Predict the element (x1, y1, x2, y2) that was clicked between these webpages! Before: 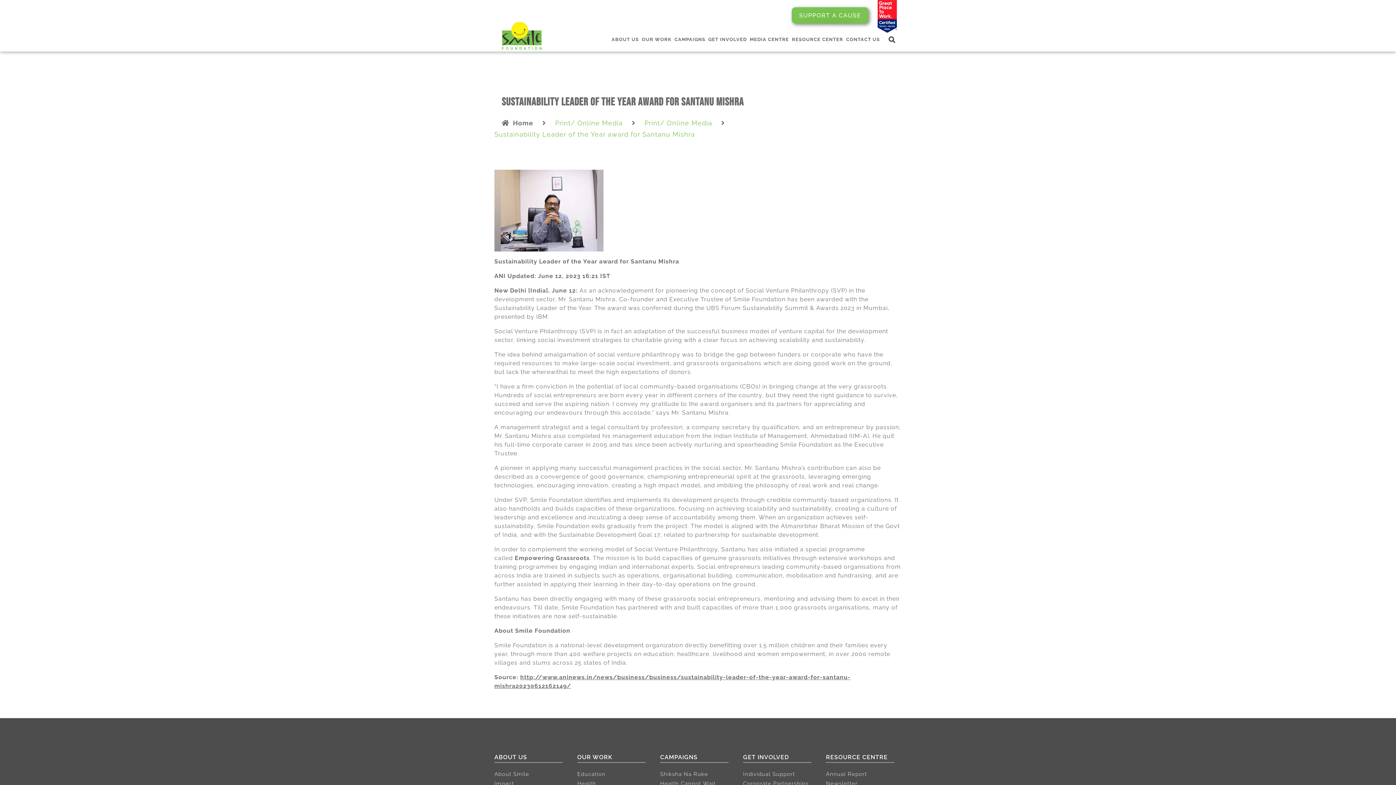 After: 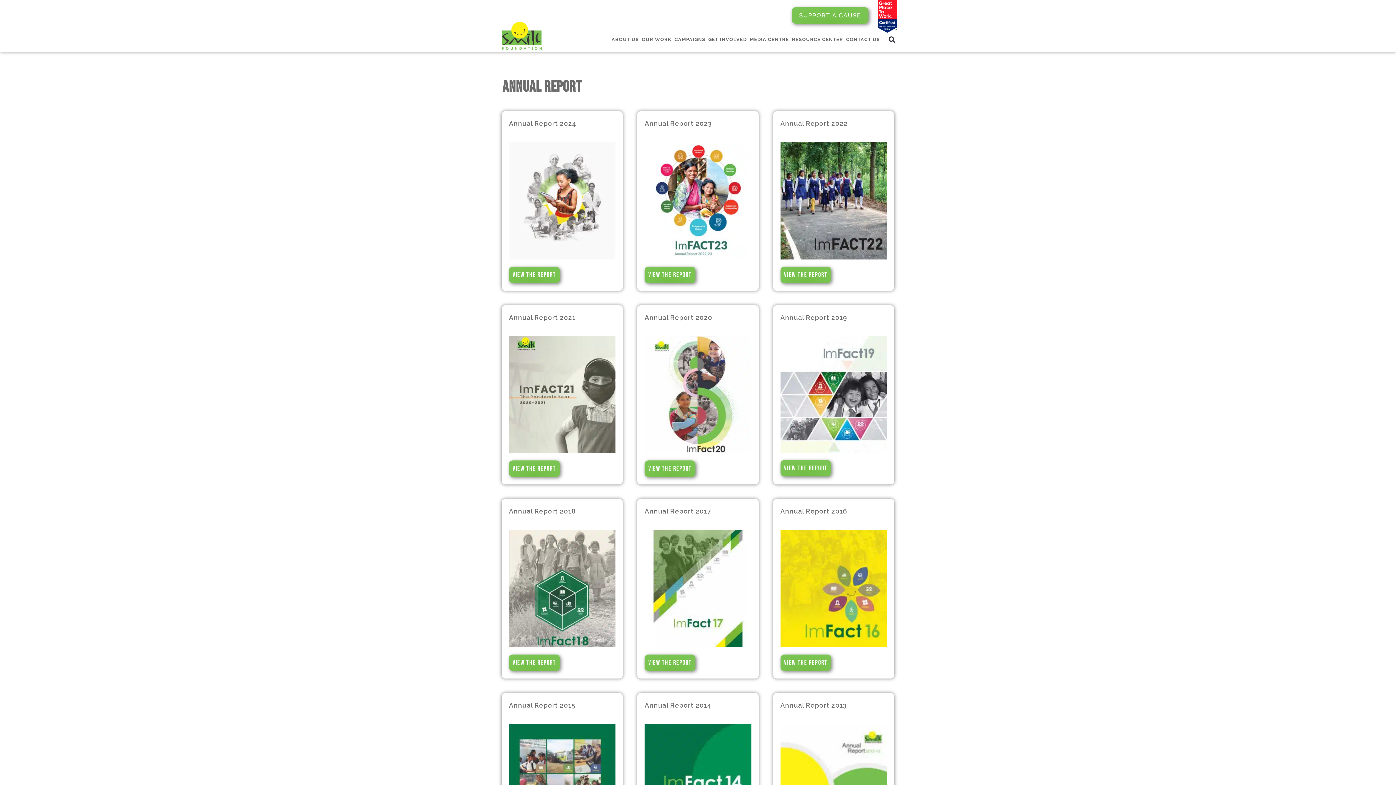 Action: label: Annual Report bbox: (826, 770, 901, 778)